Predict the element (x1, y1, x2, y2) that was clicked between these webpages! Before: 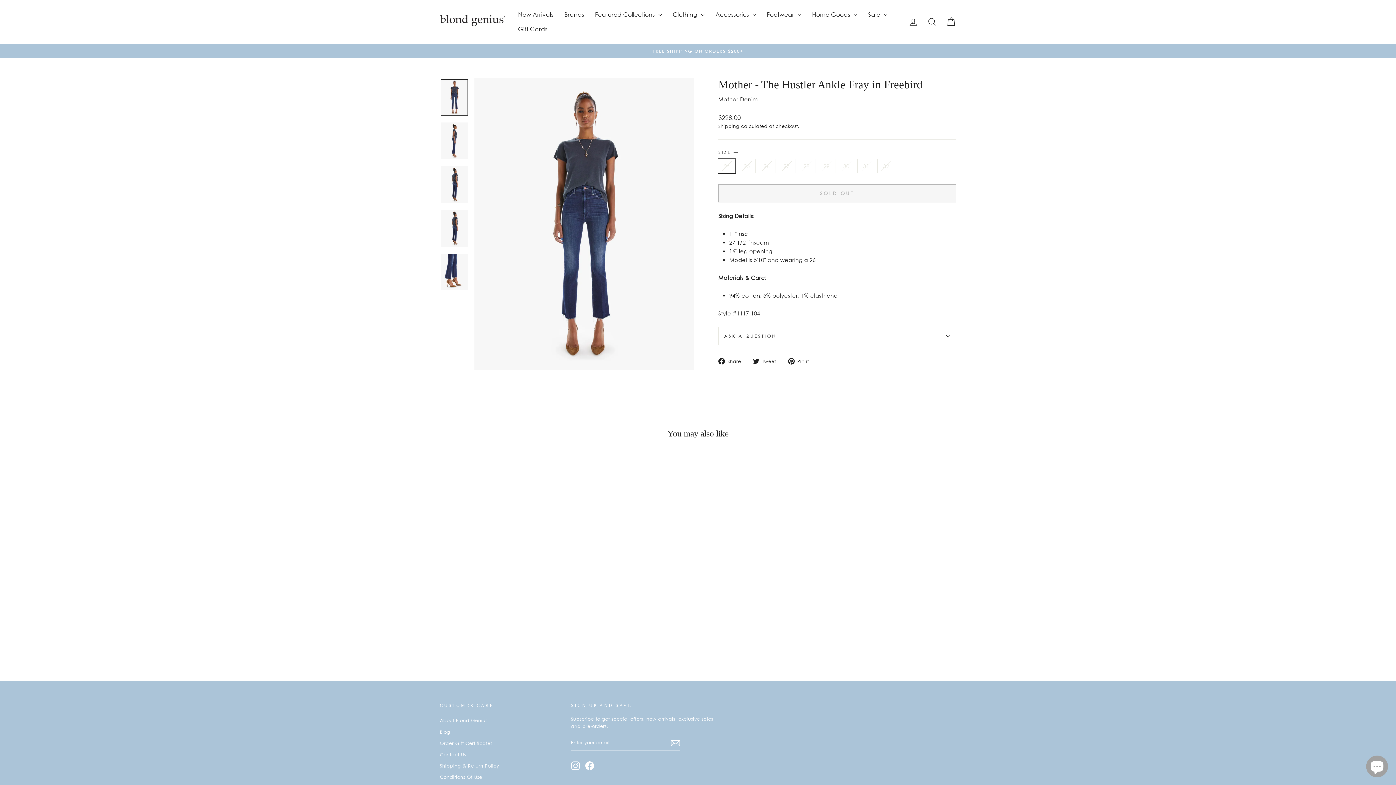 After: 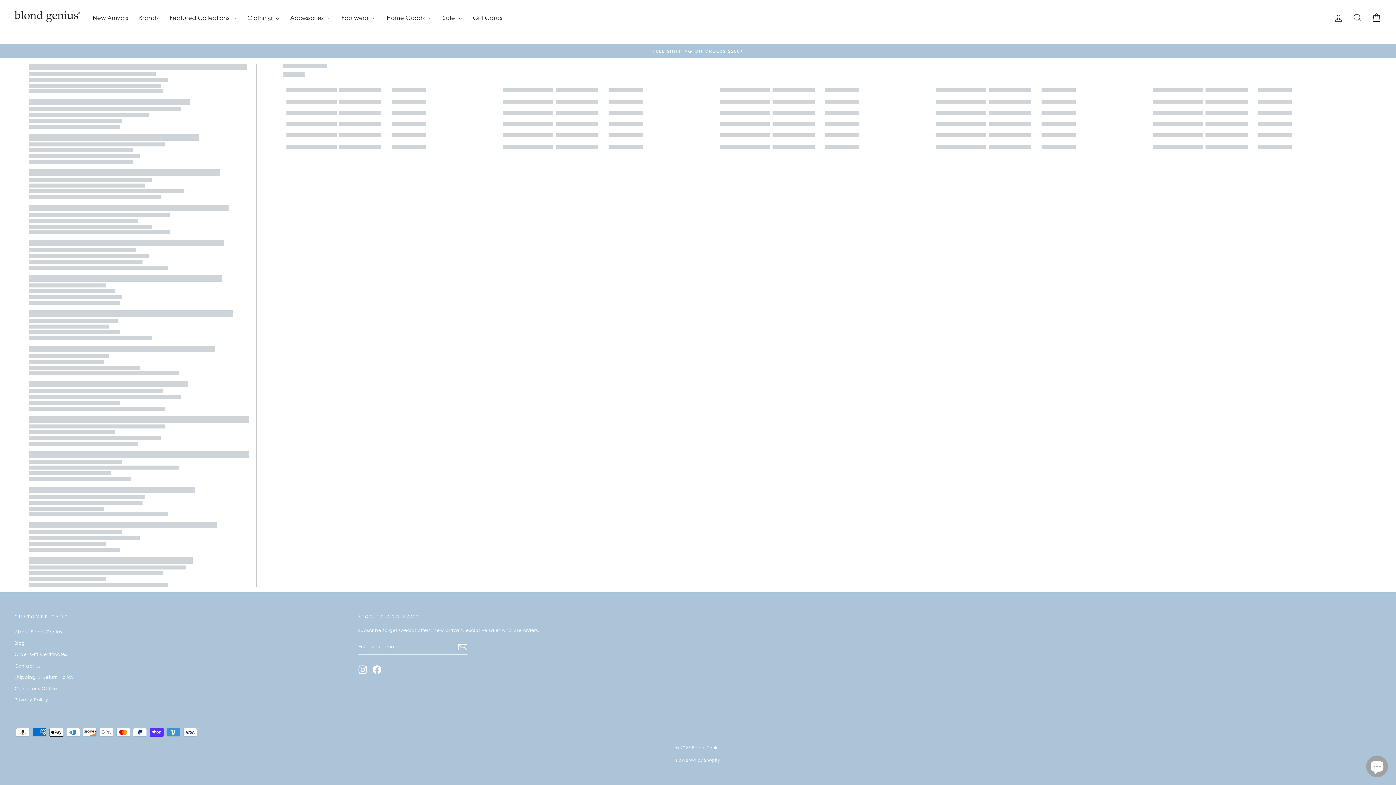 Action: label: New Arrivals bbox: (512, 7, 559, 21)